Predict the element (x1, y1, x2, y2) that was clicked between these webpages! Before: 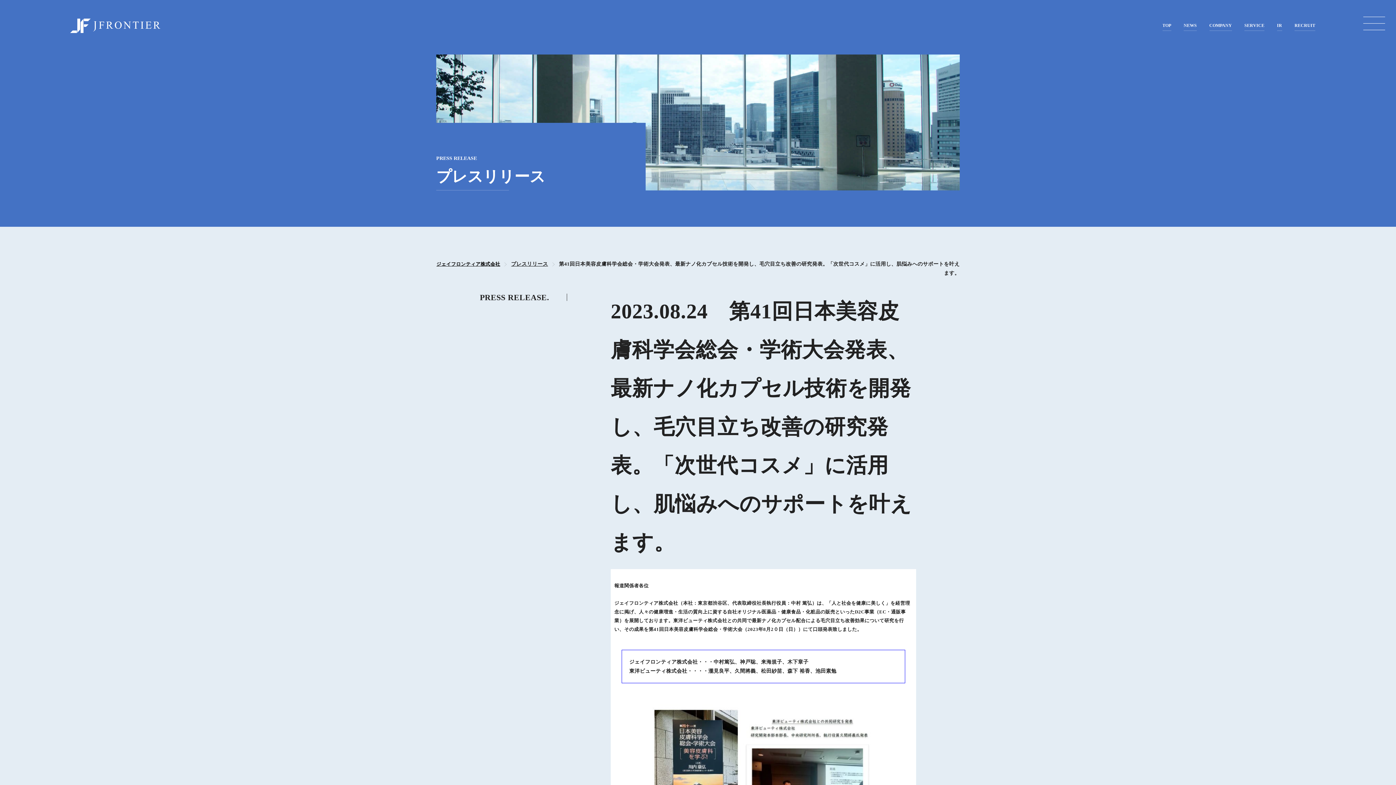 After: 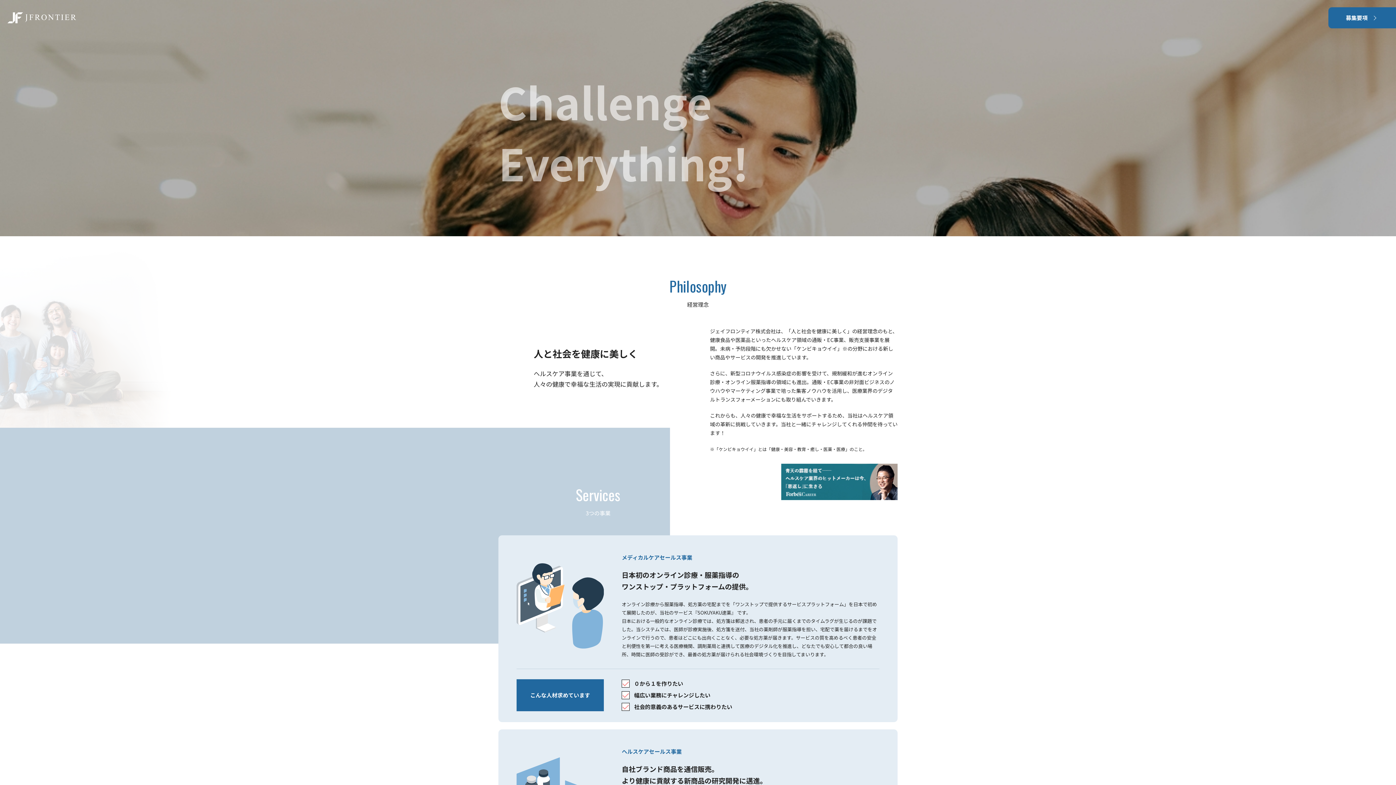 Action: label: RECRUIT bbox: (1294, 20, 1315, 30)